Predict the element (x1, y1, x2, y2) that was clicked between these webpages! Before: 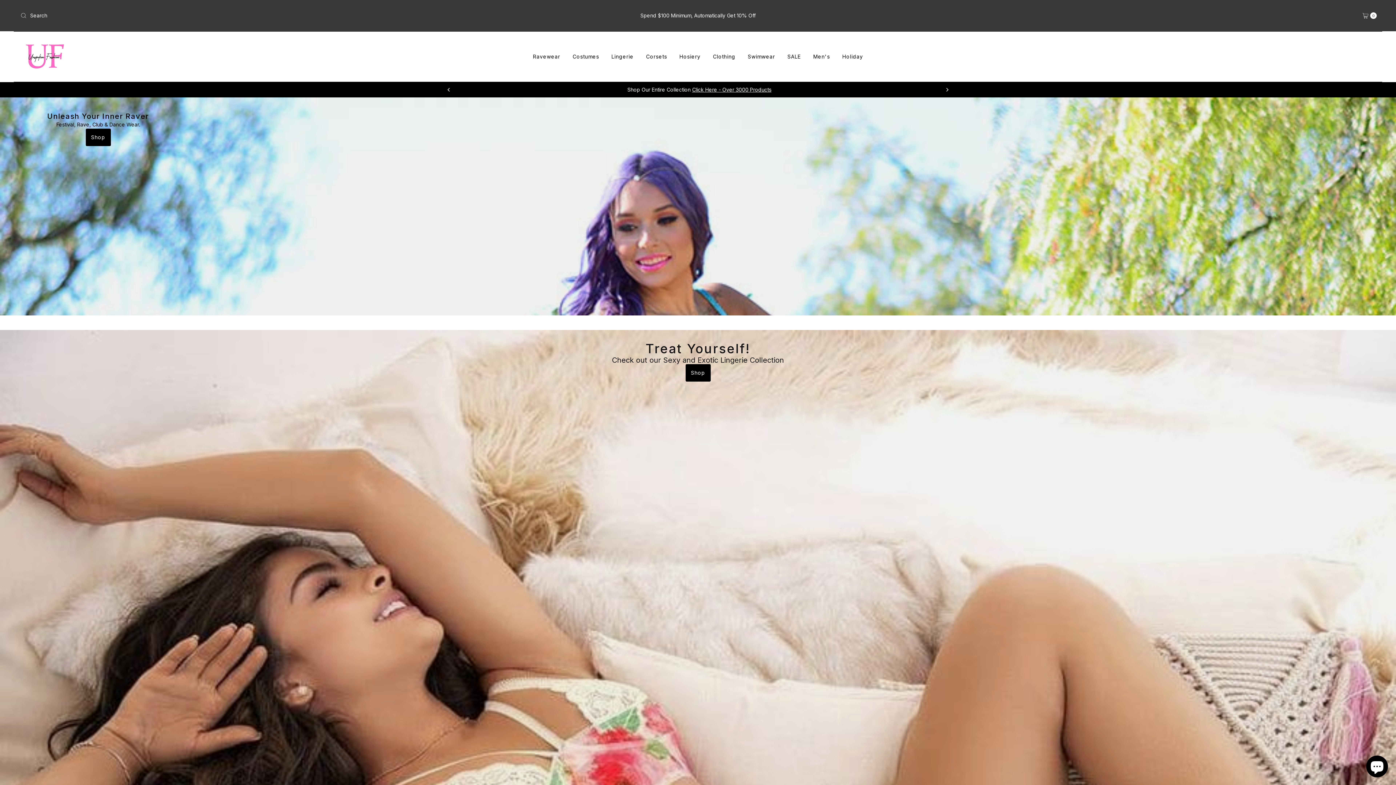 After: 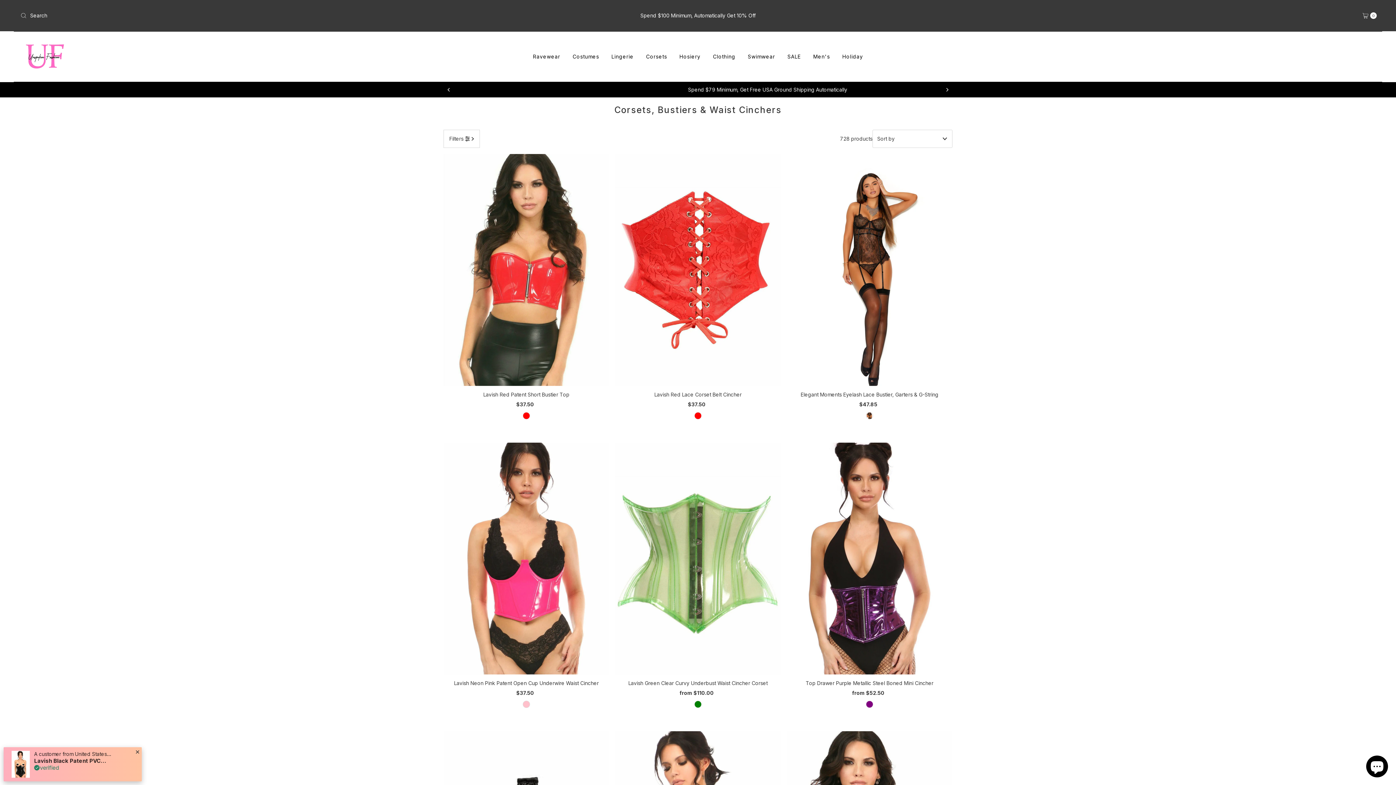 Action: label: Corsets bbox: (640, 51, 672, 62)